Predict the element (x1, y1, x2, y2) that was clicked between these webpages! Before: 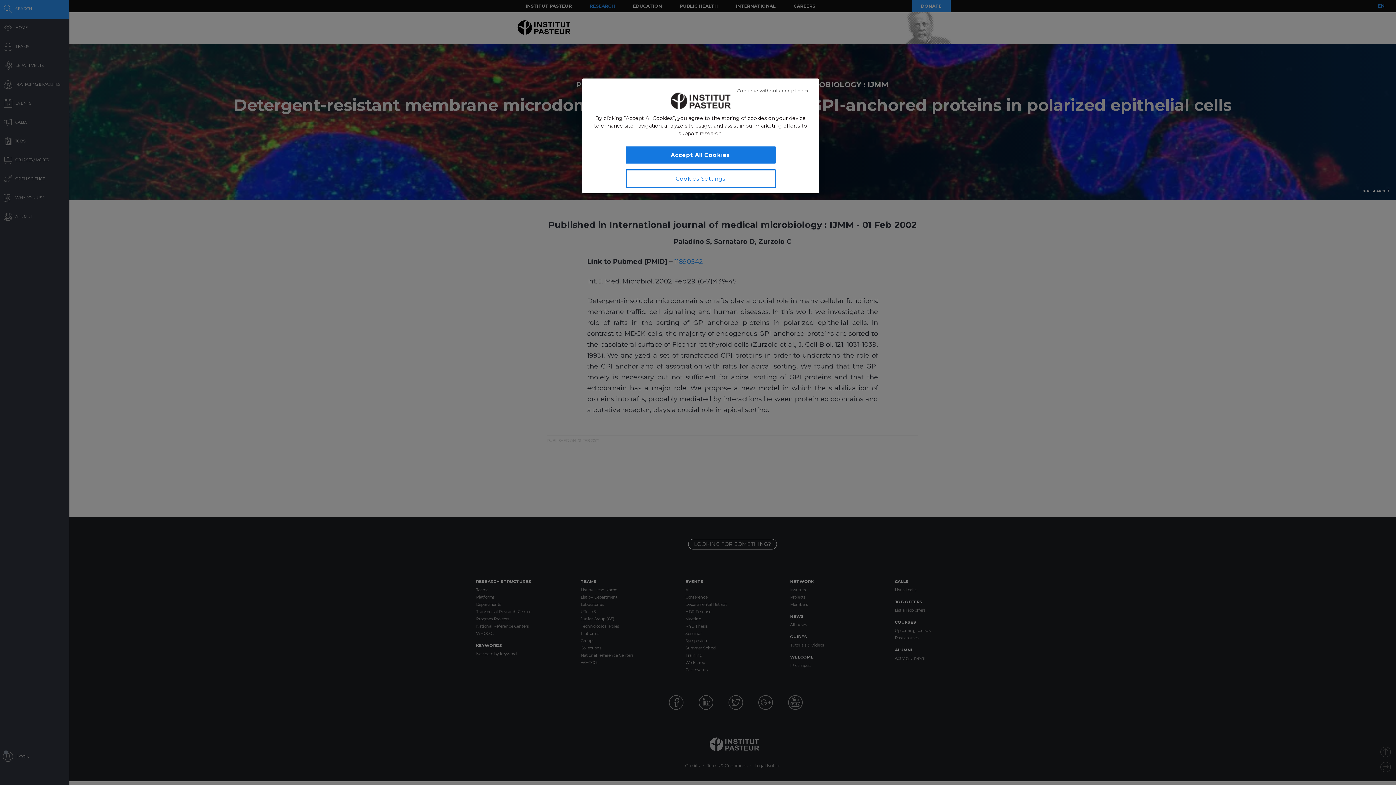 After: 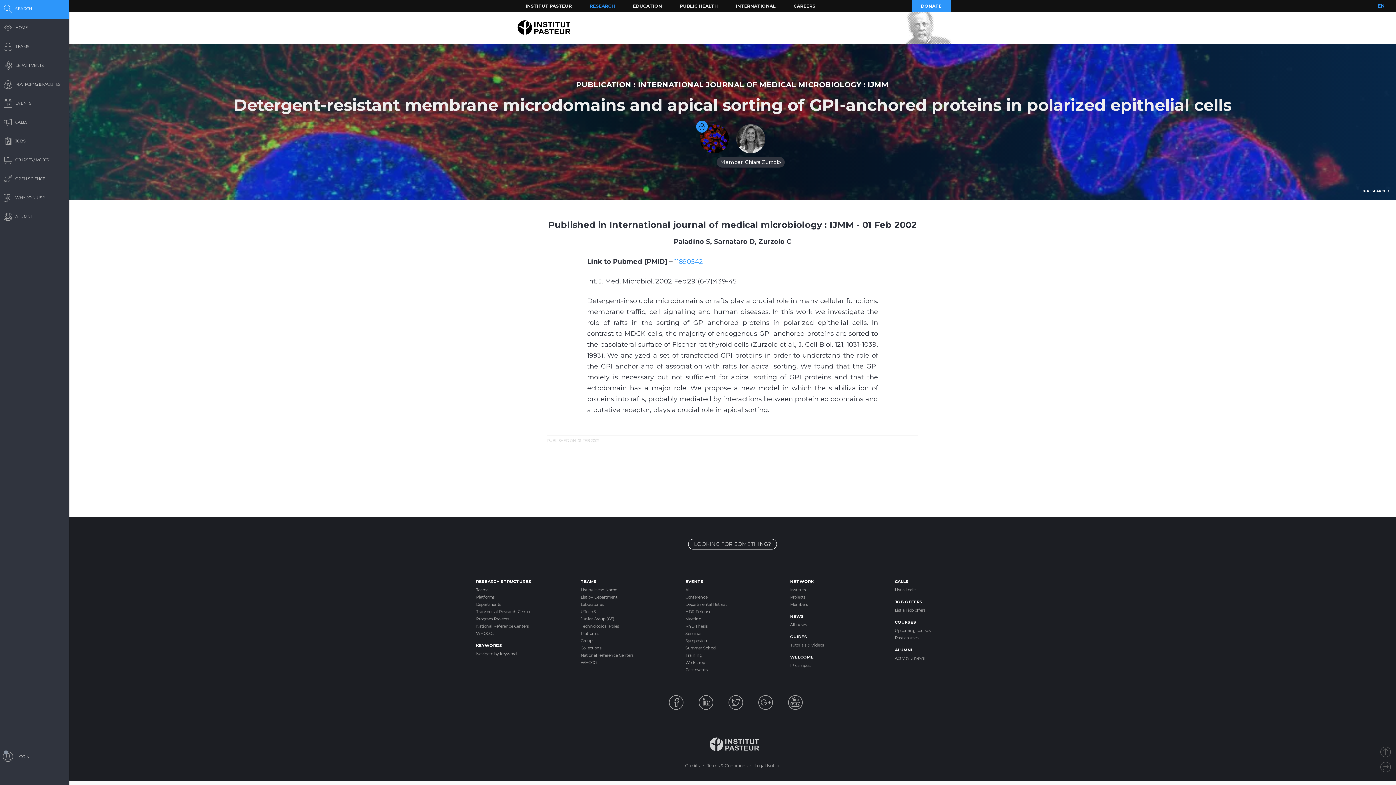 Action: label: Accept All Cookies bbox: (625, 146, 775, 163)